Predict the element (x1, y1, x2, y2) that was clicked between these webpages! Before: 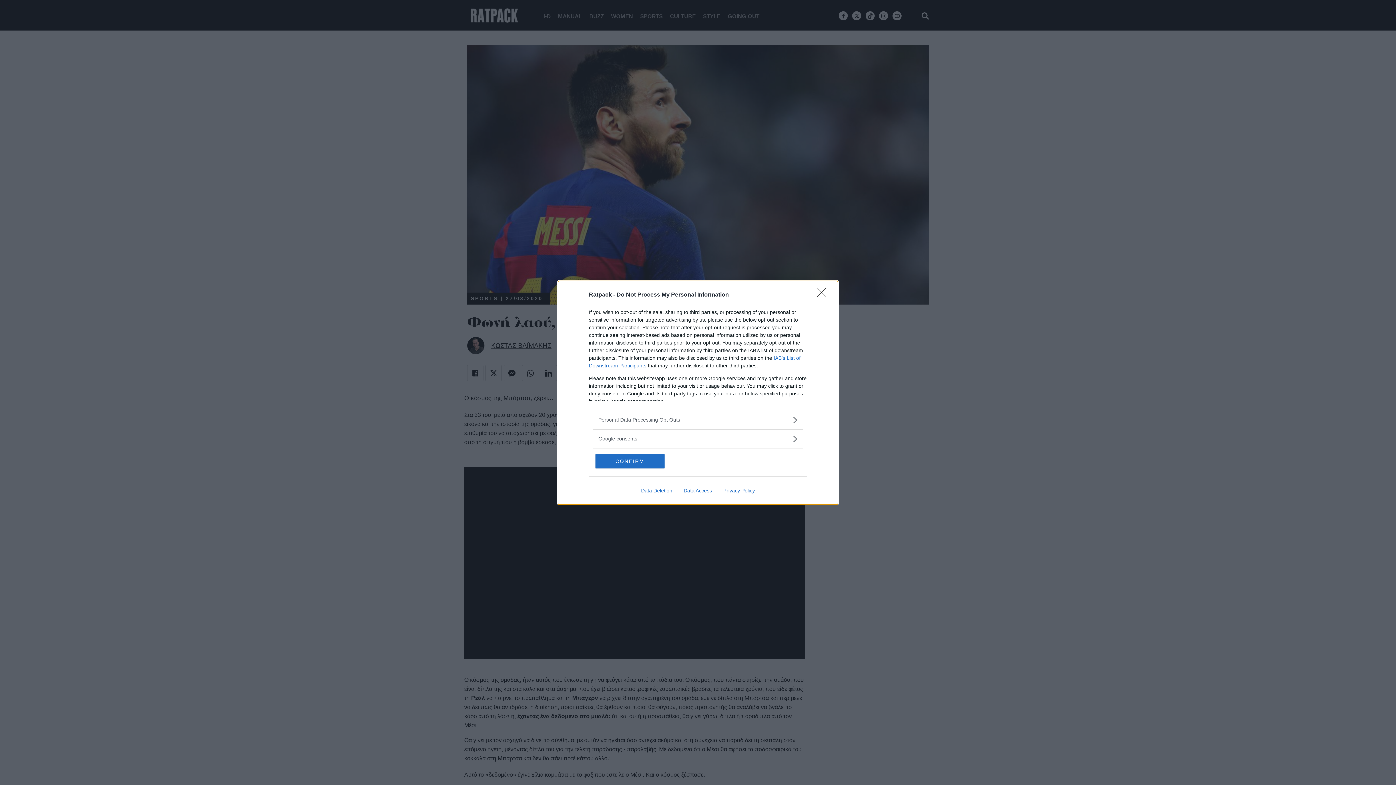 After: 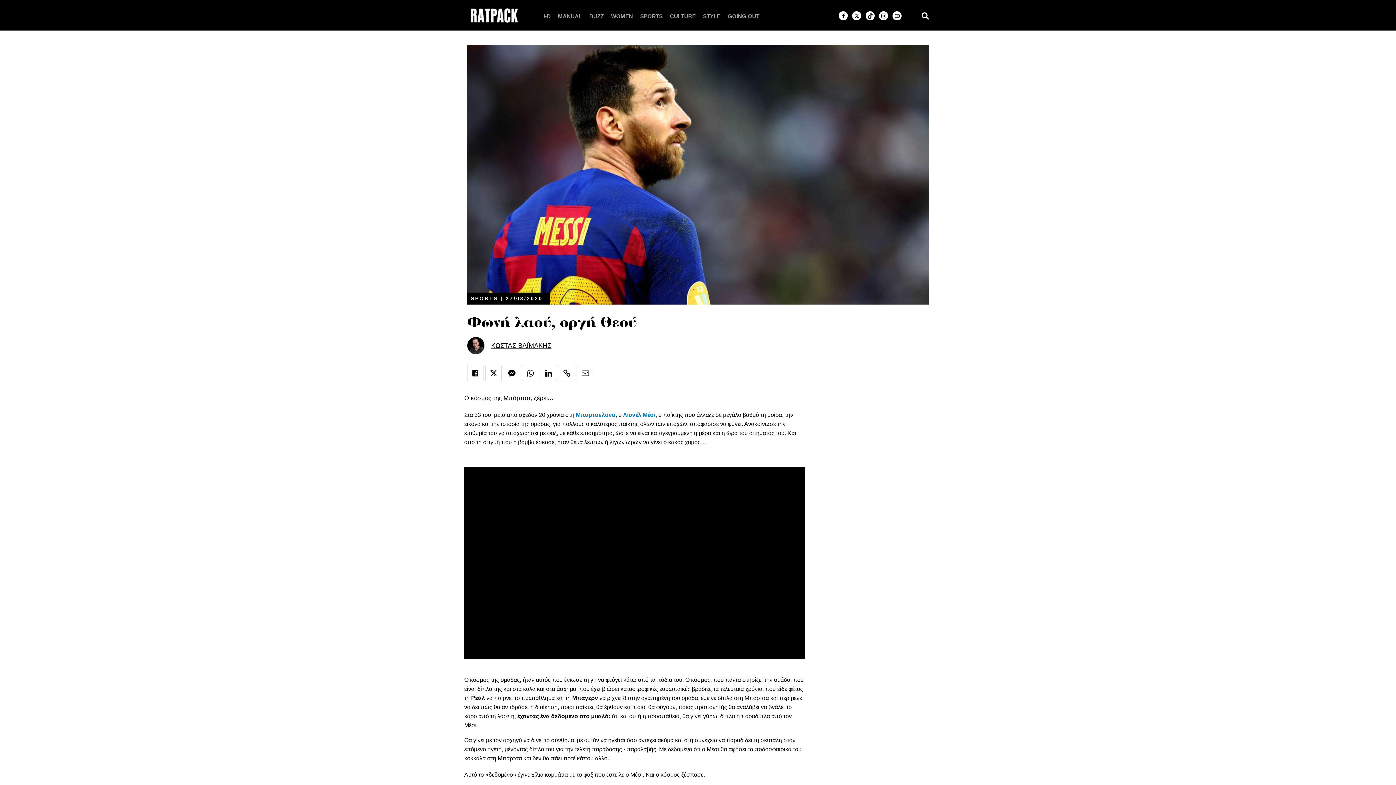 Action: bbox: (595, 454, 664, 468) label: CONFIRM